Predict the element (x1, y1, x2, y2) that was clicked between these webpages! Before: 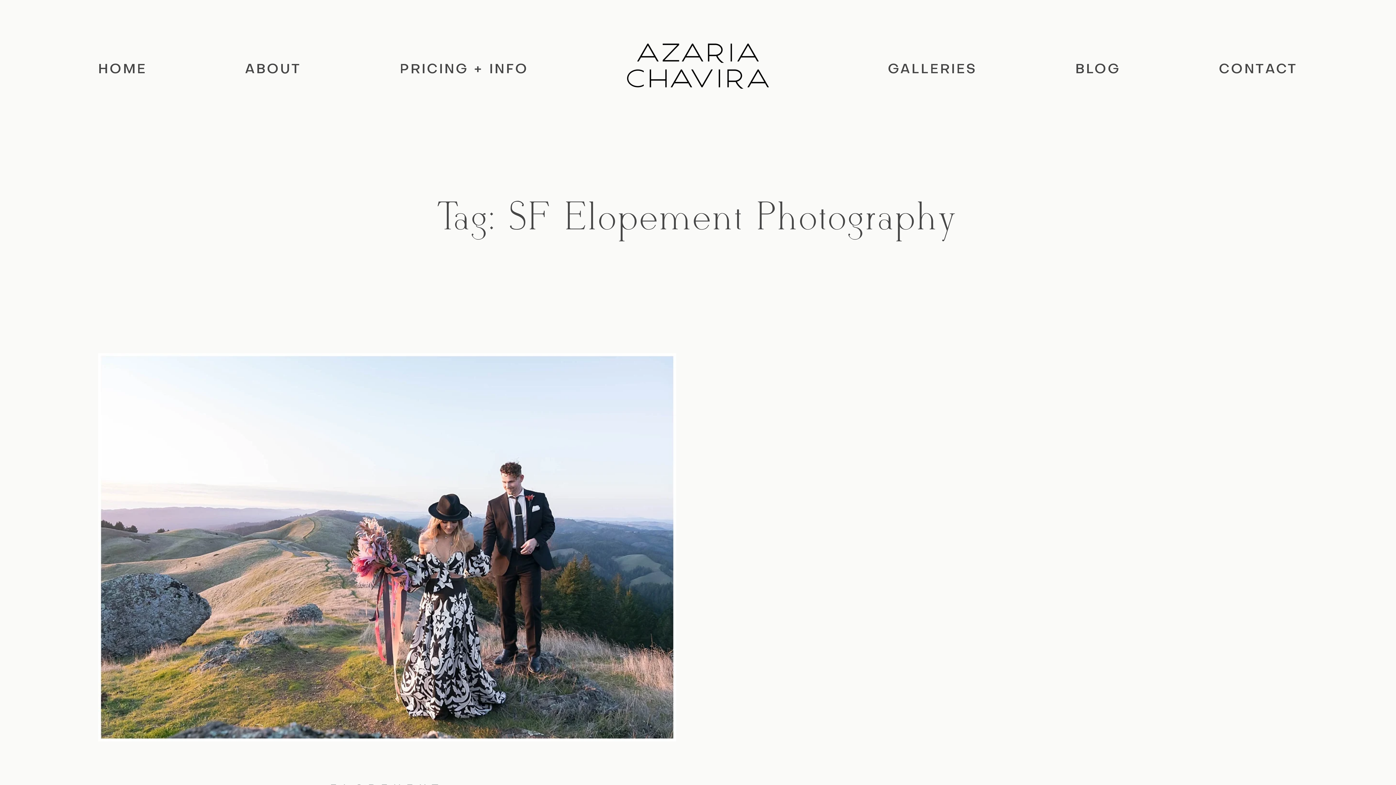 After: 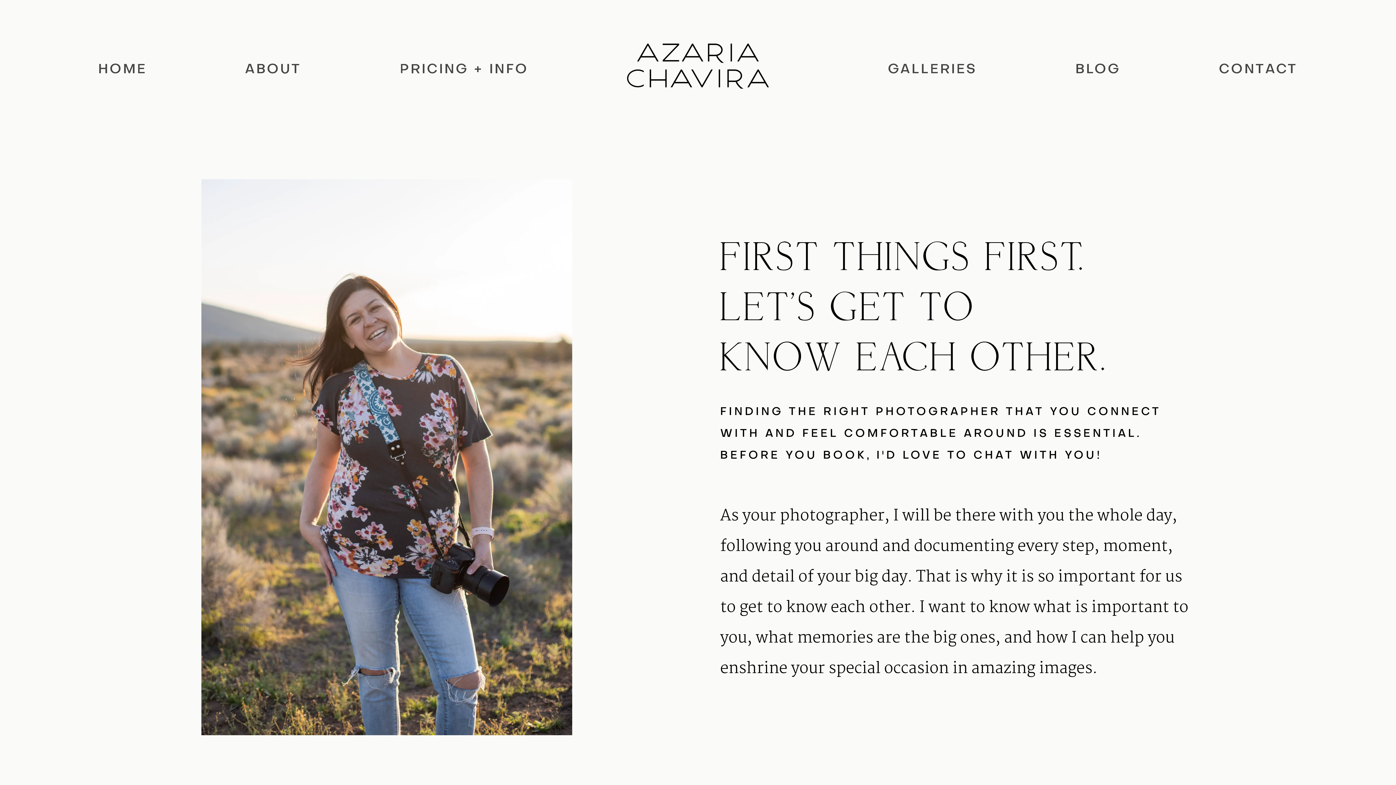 Action: bbox: (1219, 61, 1298, 77) label: CONTACT